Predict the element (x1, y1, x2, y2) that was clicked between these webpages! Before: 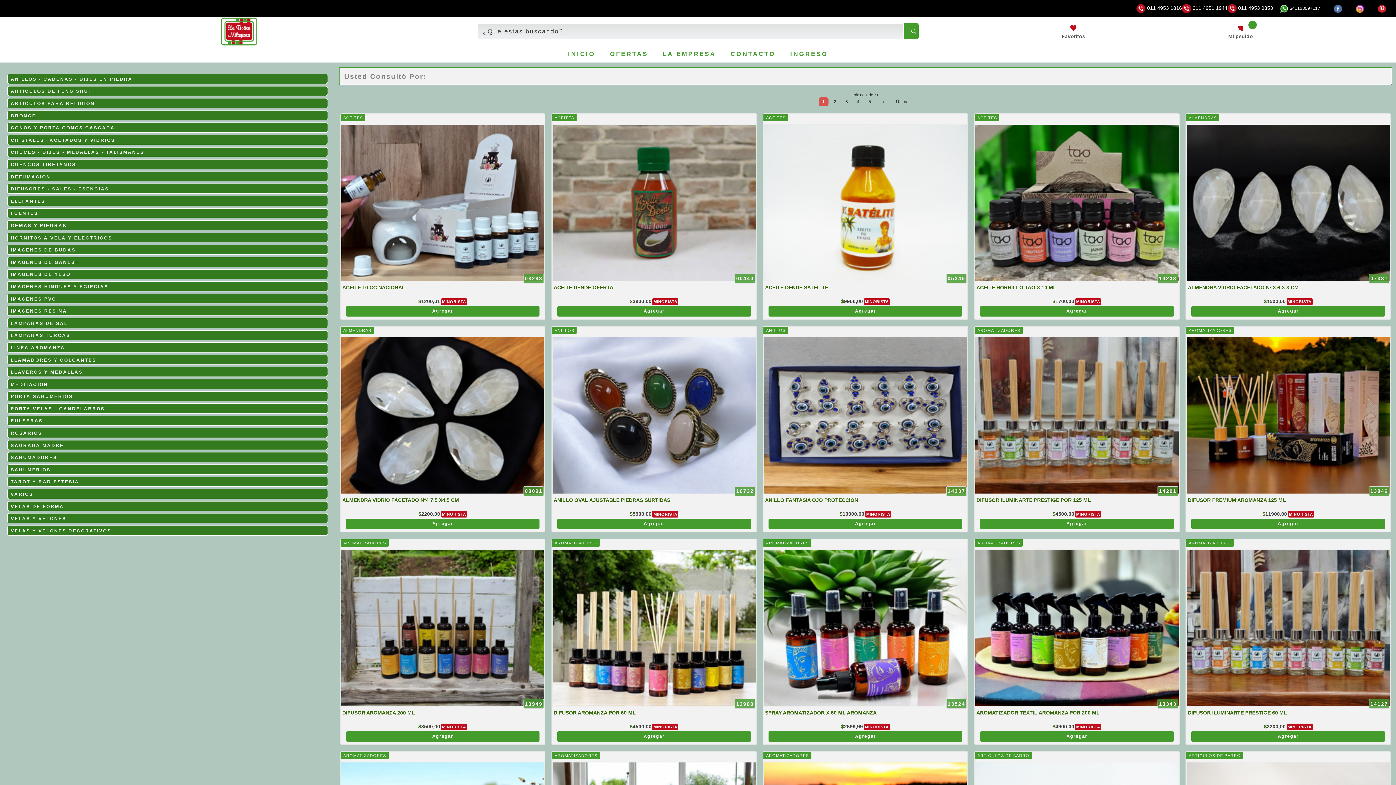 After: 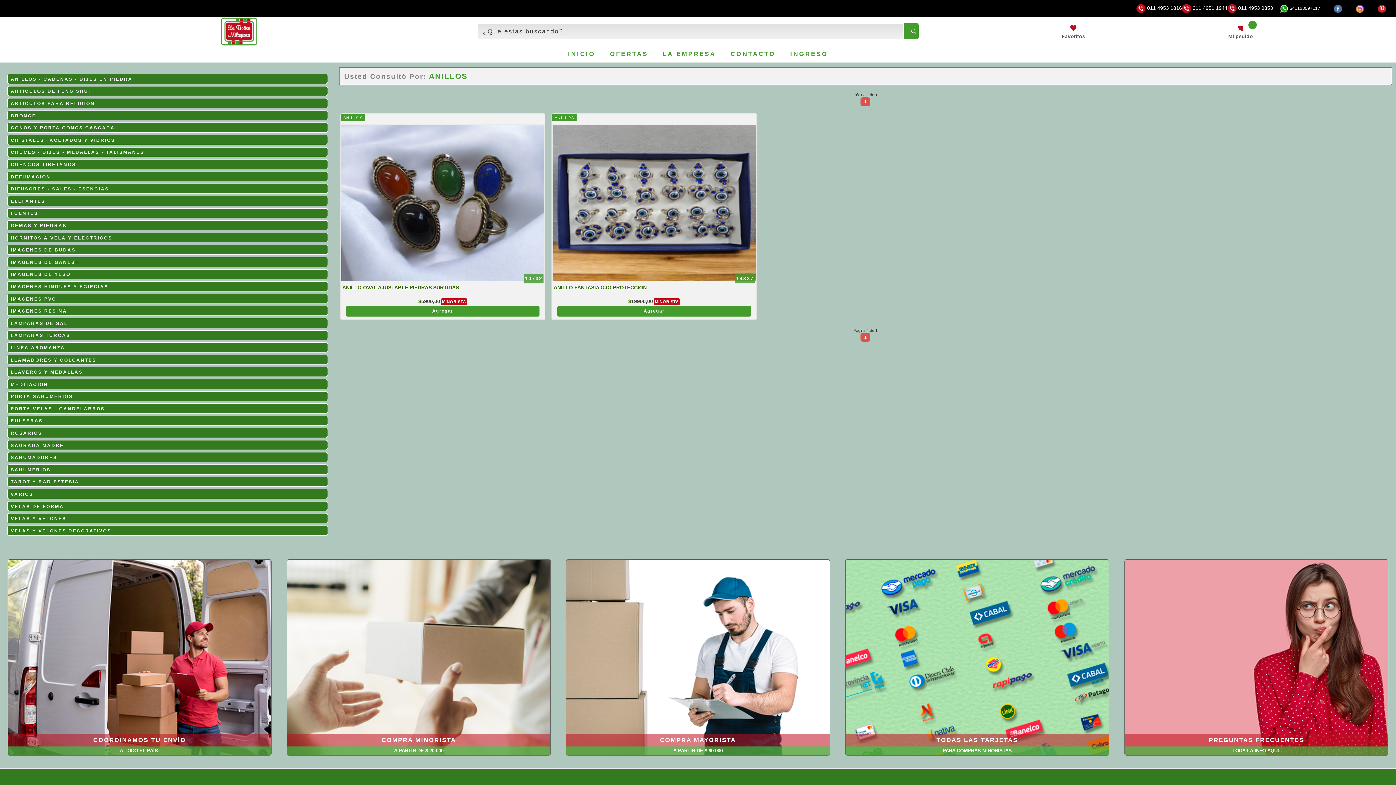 Action: bbox: (763, 326, 788, 334) label: ANILLOS